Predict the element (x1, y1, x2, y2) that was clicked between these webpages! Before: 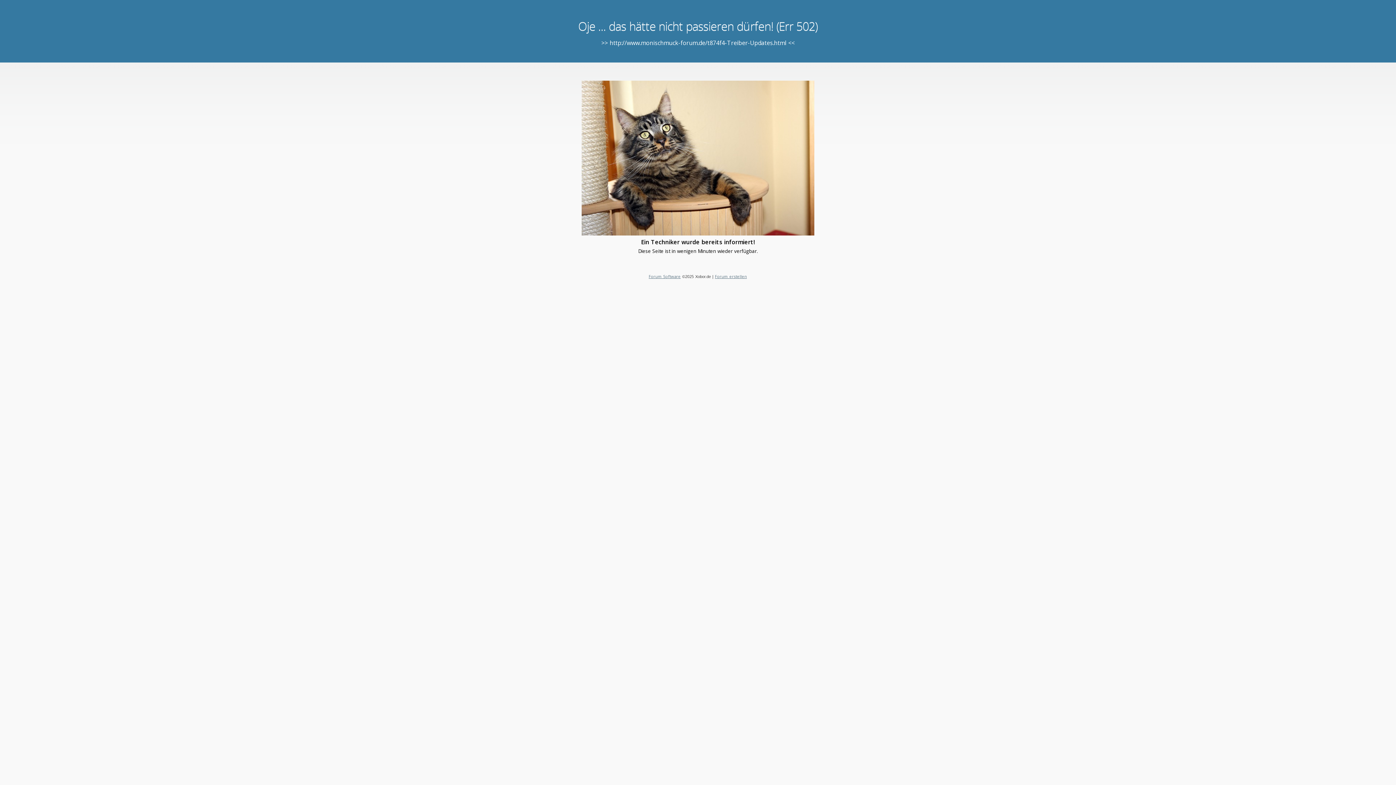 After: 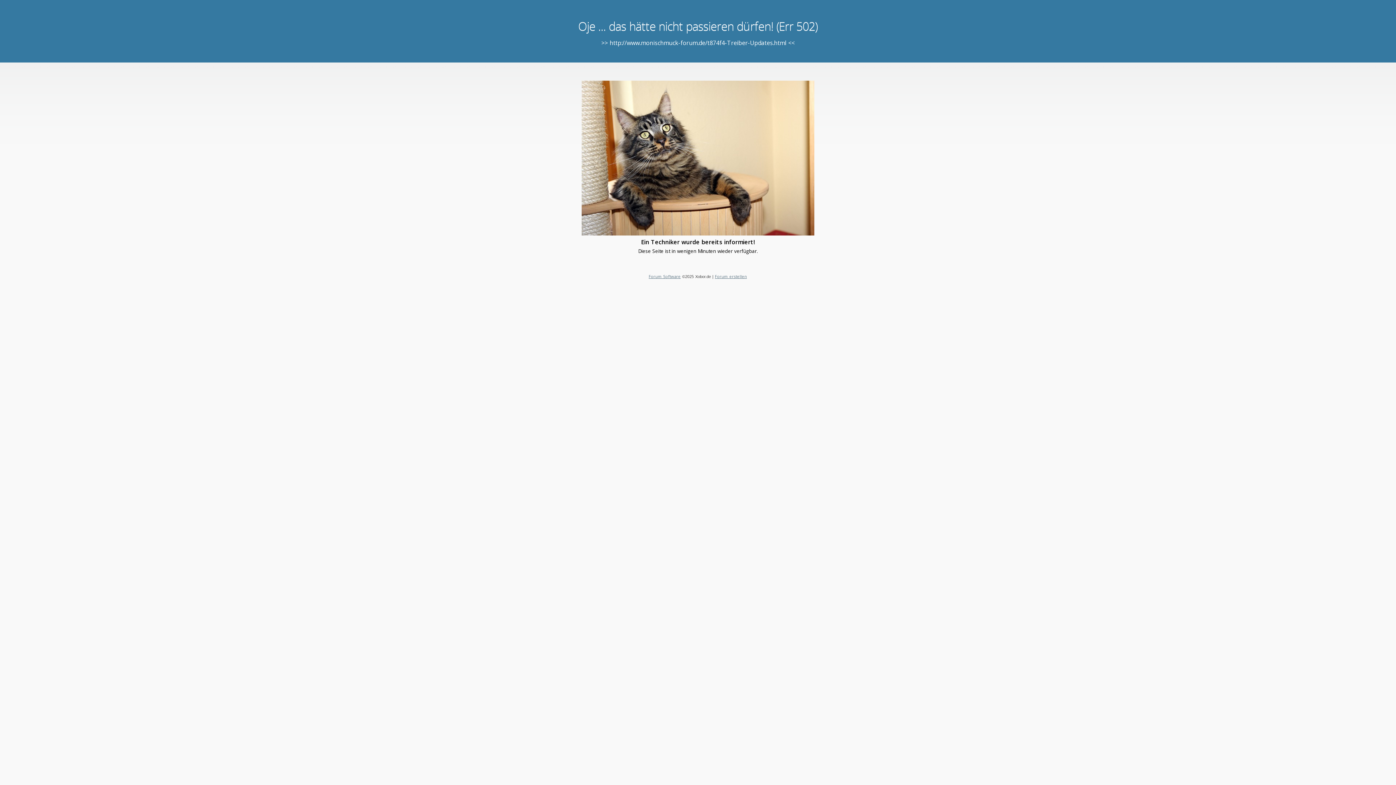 Action: bbox: (715, 273, 747, 279) label: Forum erstellen